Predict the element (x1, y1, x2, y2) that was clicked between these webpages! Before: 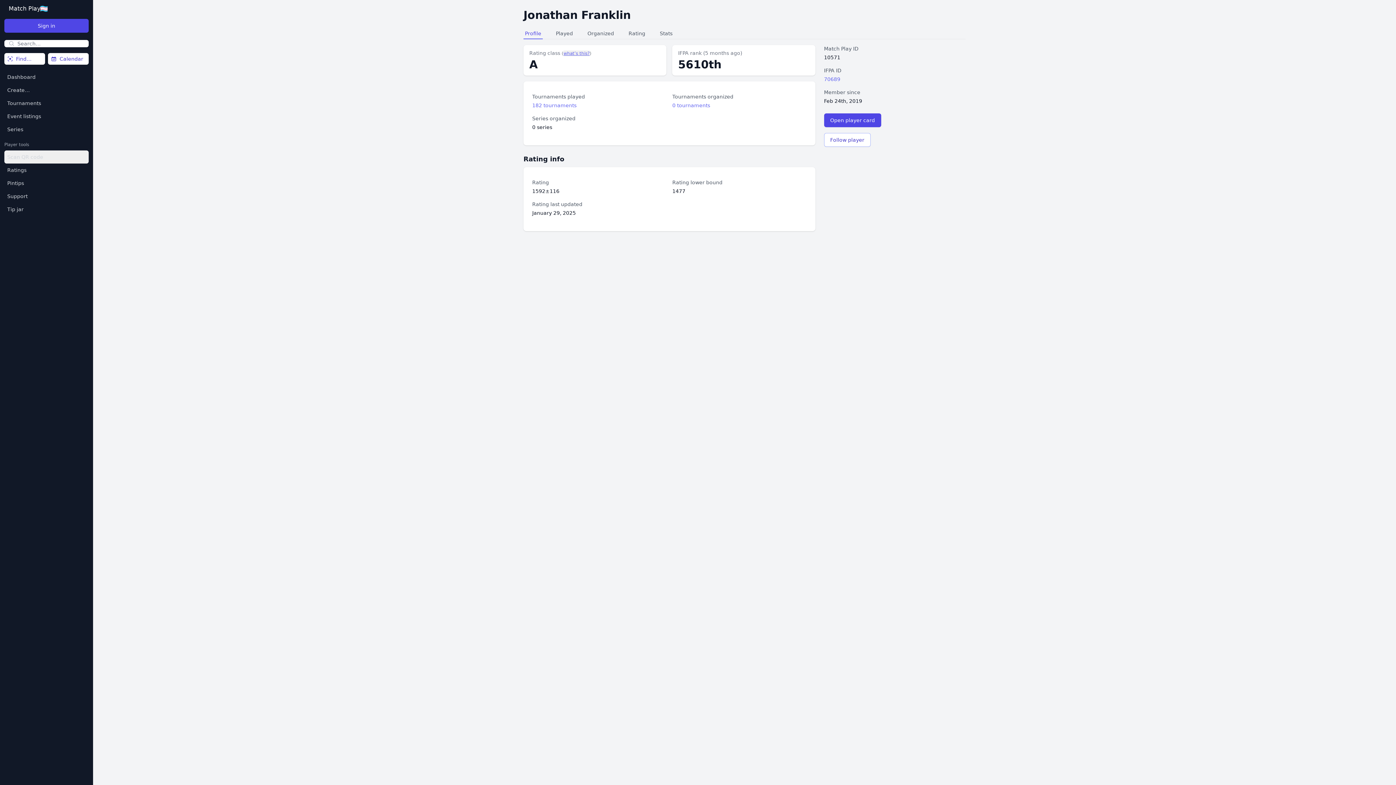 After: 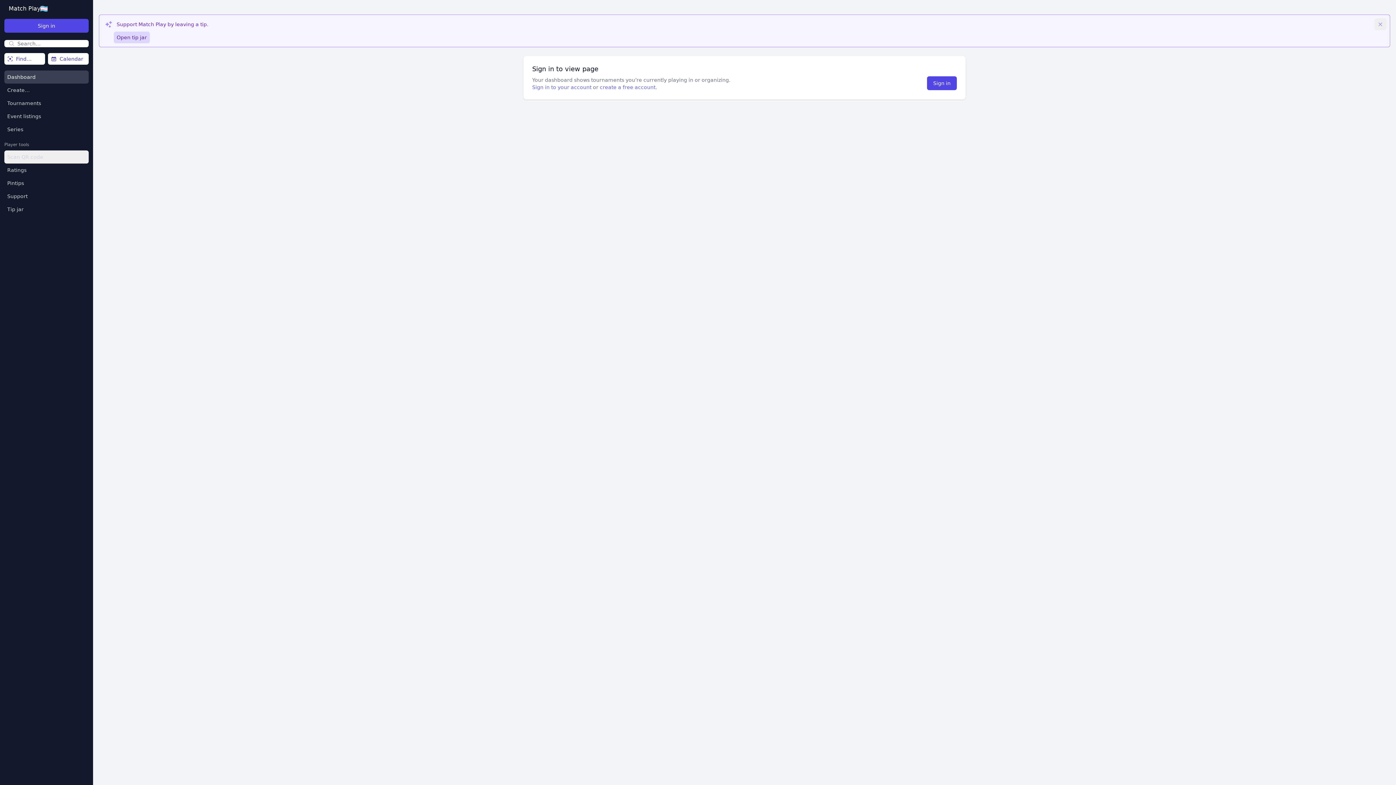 Action: label: Dashboard bbox: (4, 70, 88, 83)